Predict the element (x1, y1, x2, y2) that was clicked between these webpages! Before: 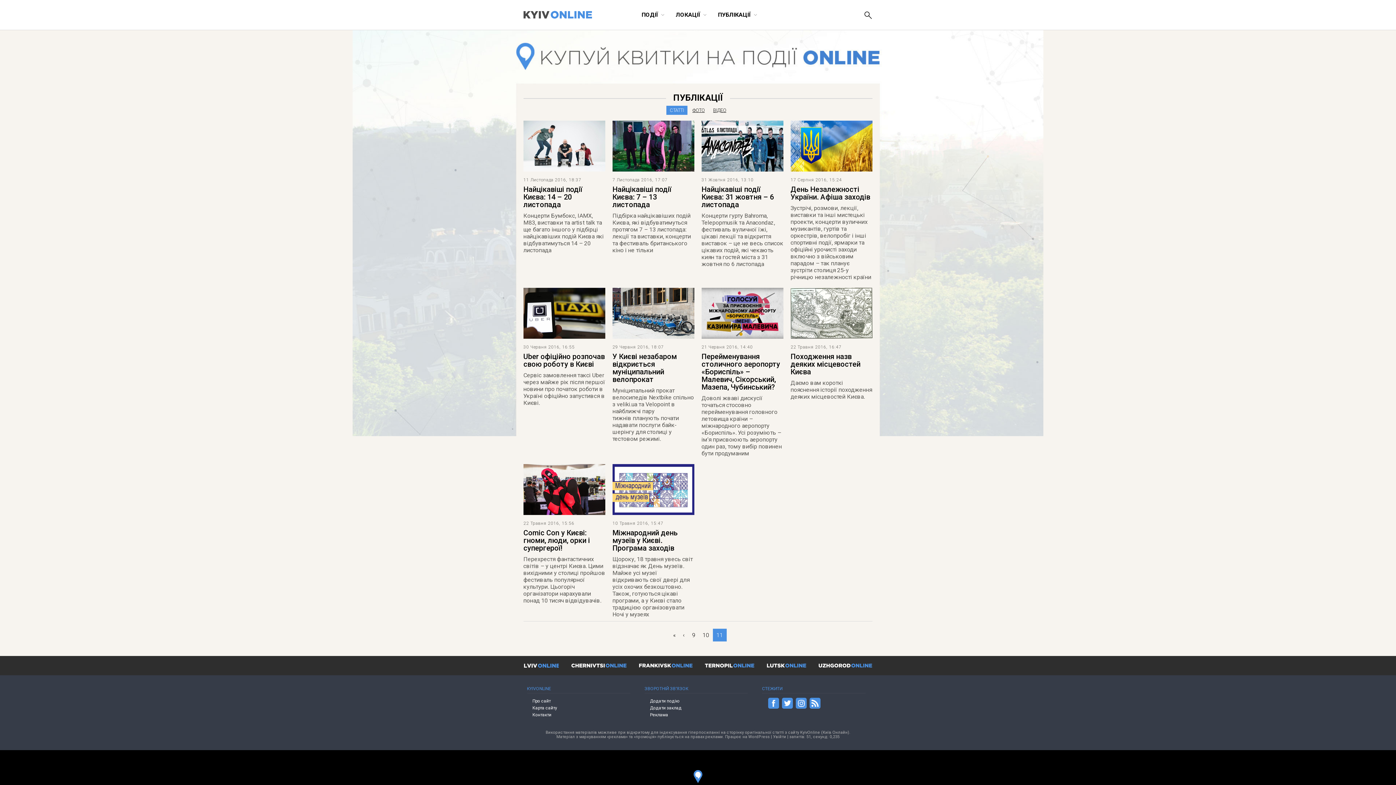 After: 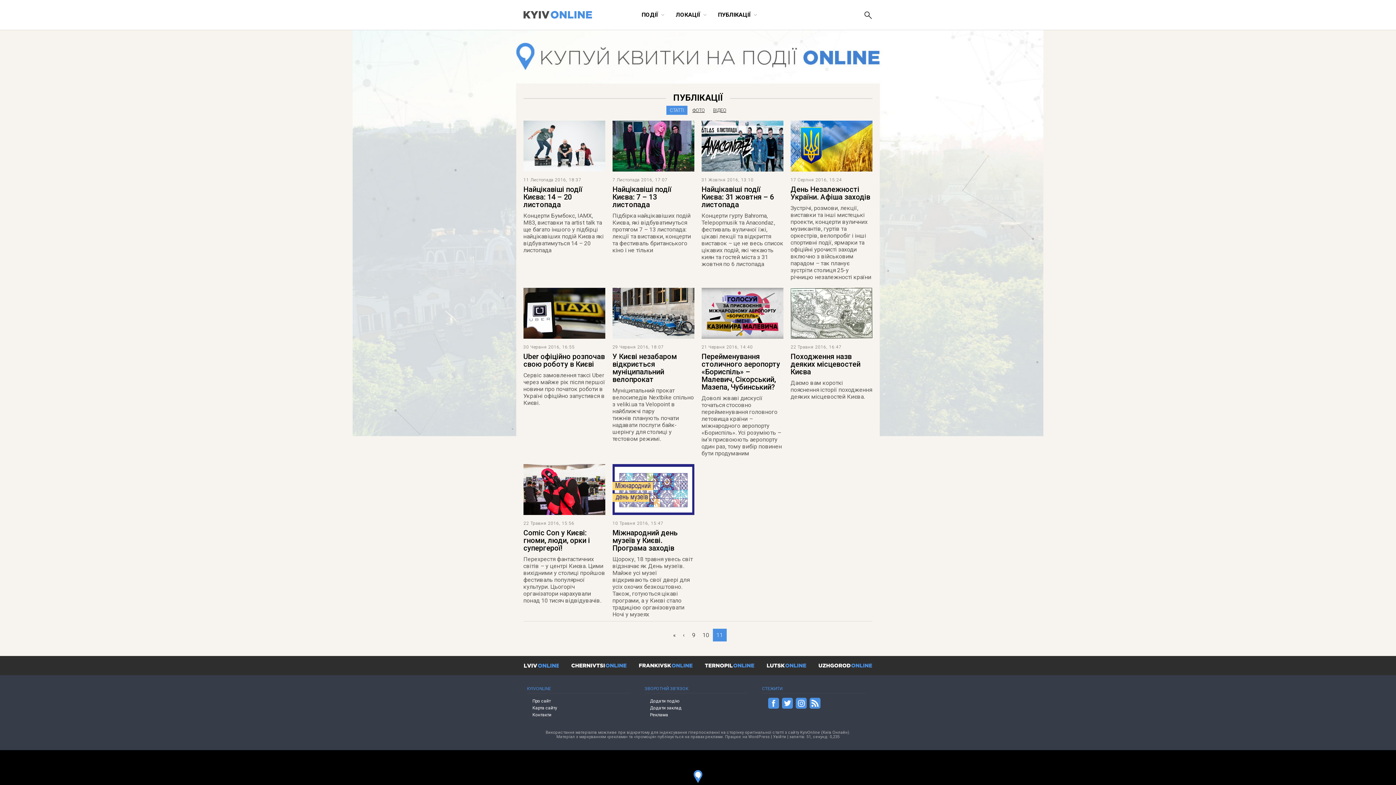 Action: bbox: (565, 662, 632, 670)